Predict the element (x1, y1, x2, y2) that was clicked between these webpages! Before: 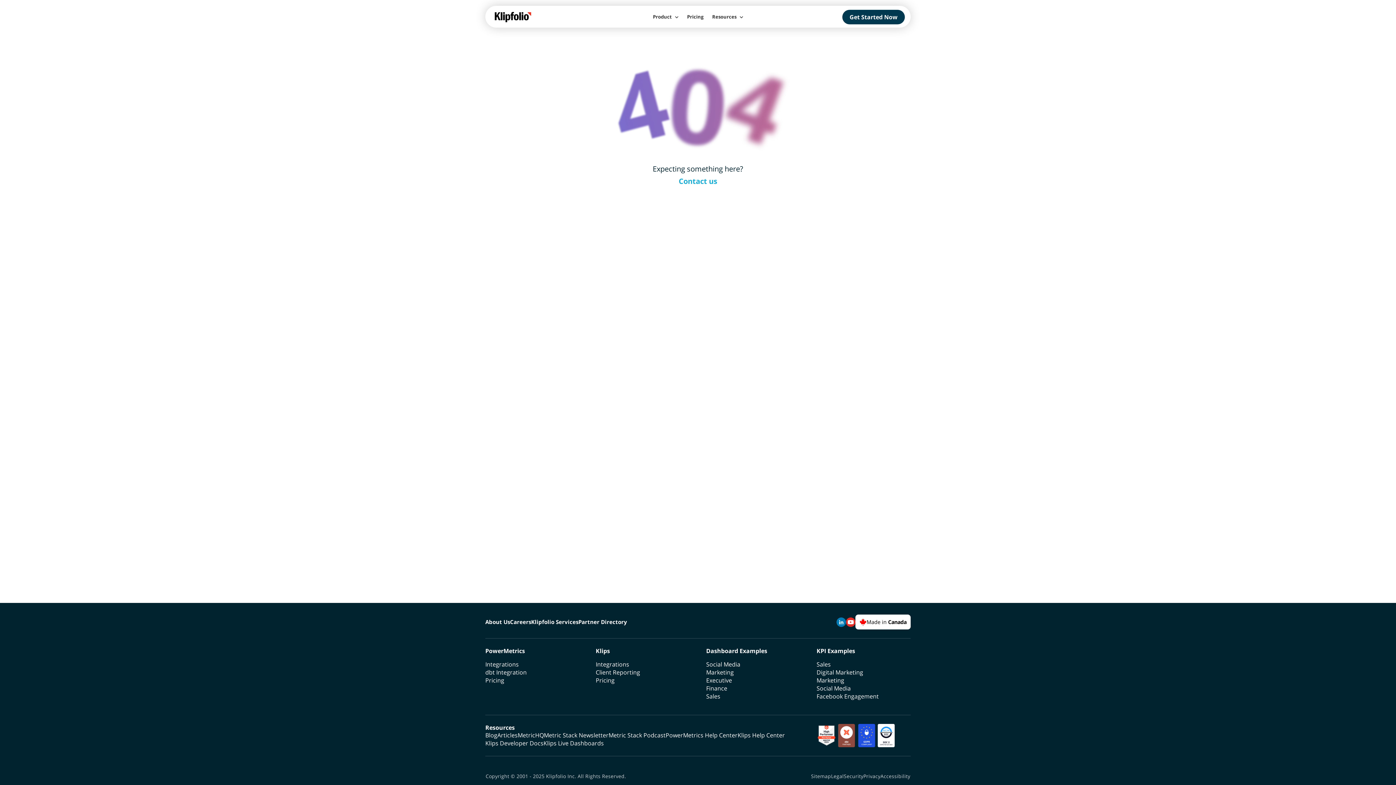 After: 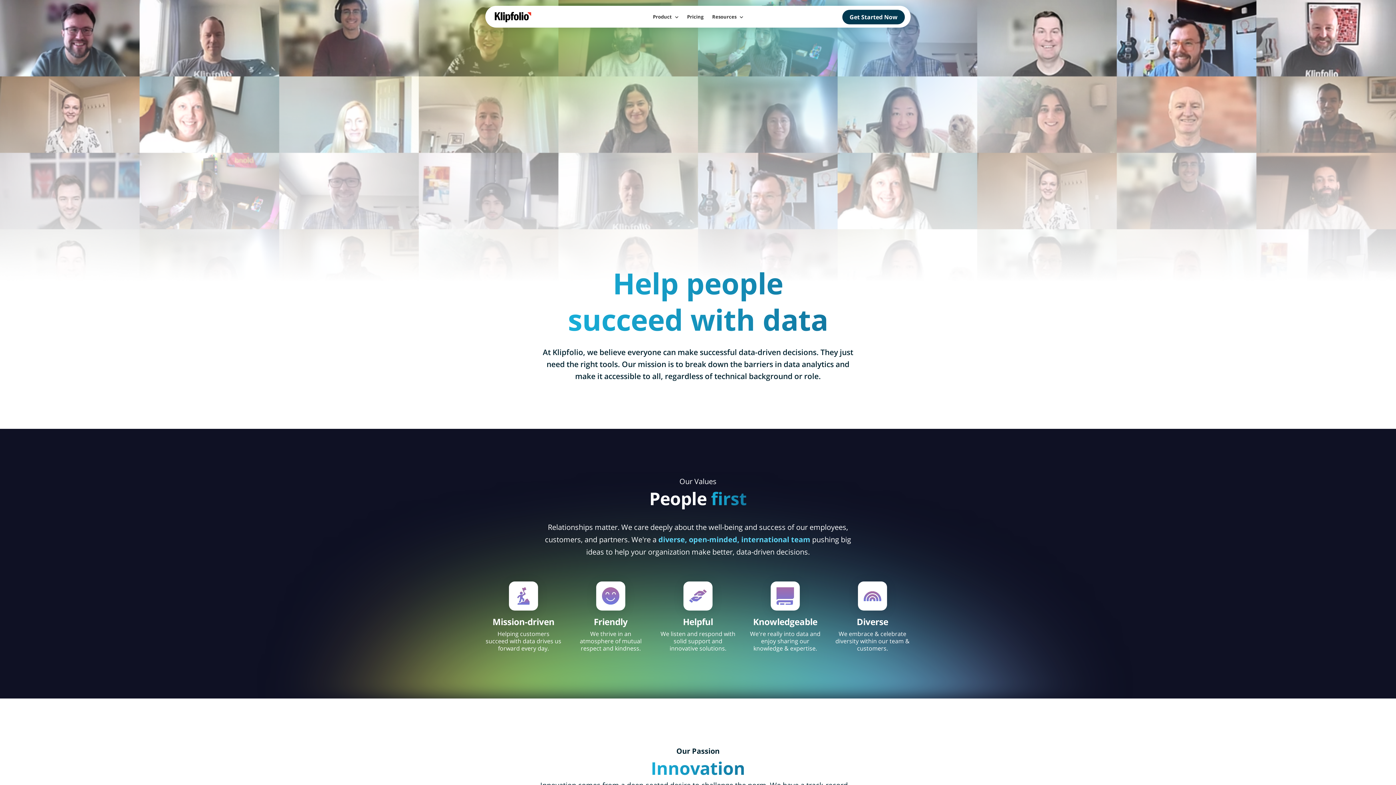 Action: bbox: (485, 619, 510, 625) label: About Us